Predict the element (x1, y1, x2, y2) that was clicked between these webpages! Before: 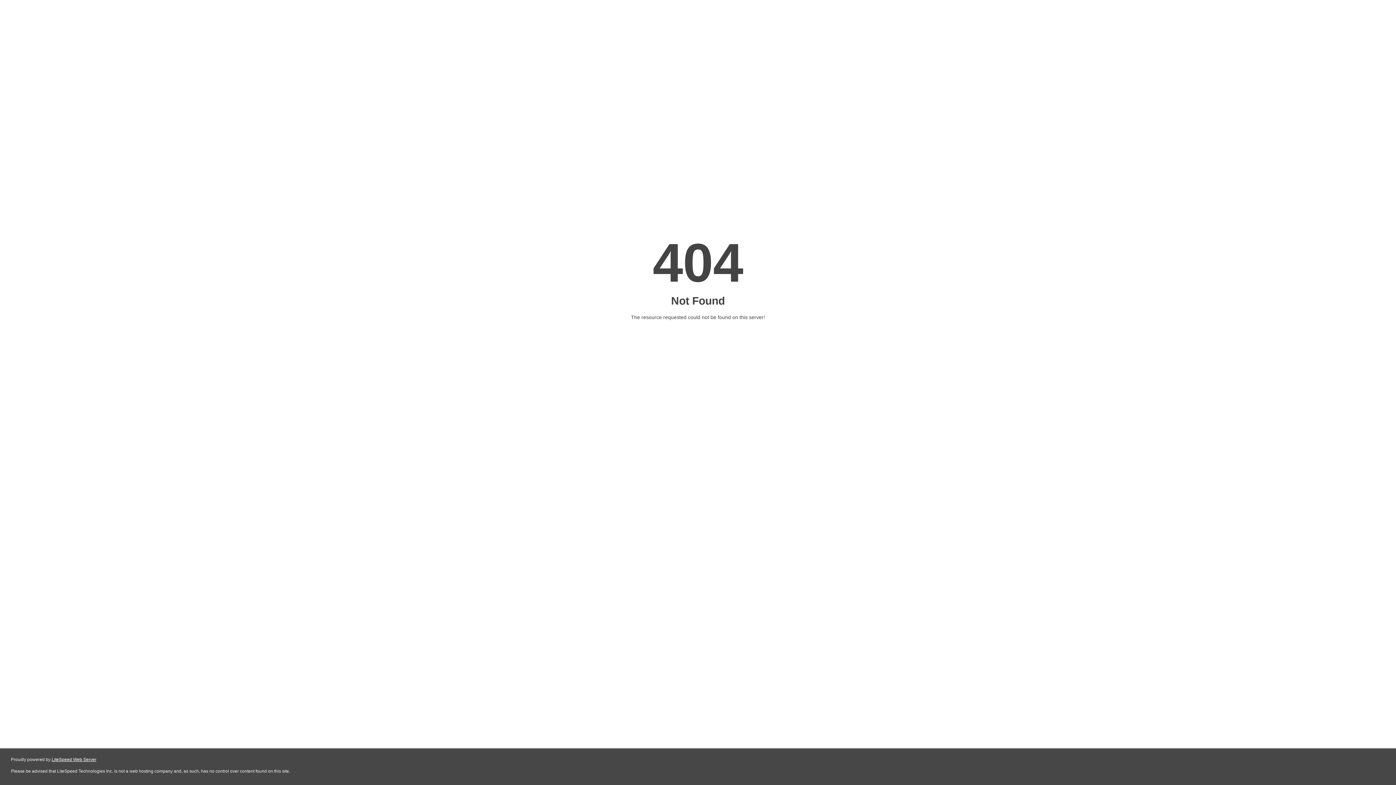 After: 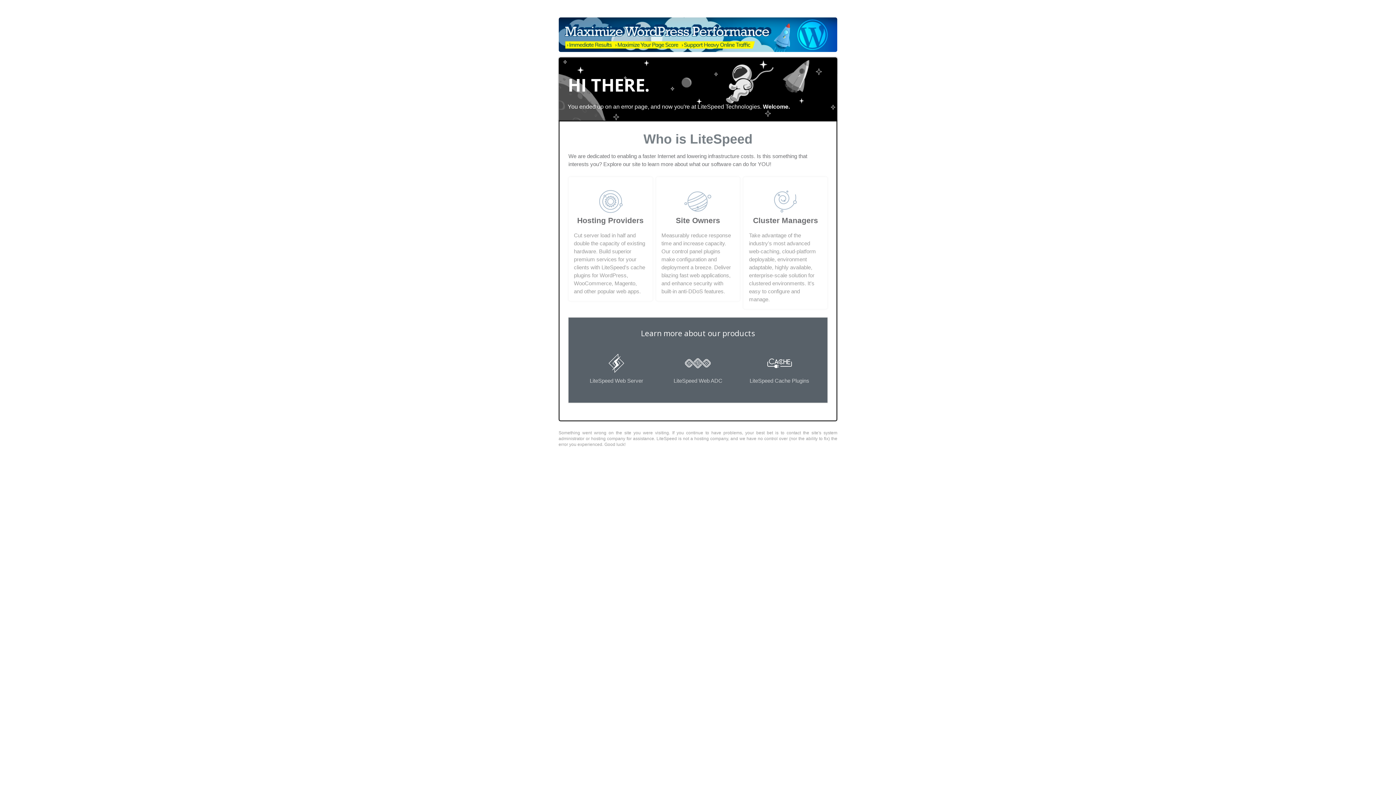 Action: label: LiteSpeed Web Server bbox: (51, 757, 96, 762)